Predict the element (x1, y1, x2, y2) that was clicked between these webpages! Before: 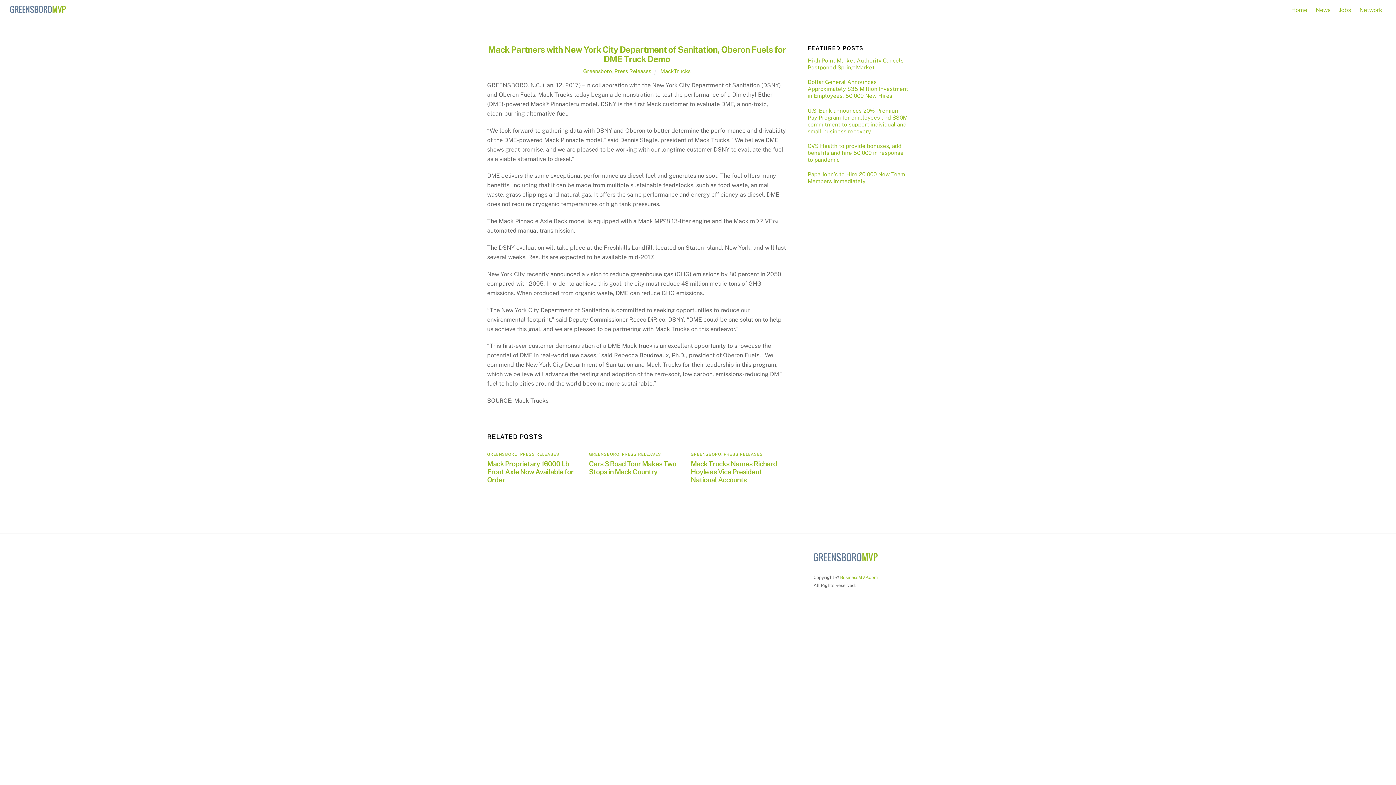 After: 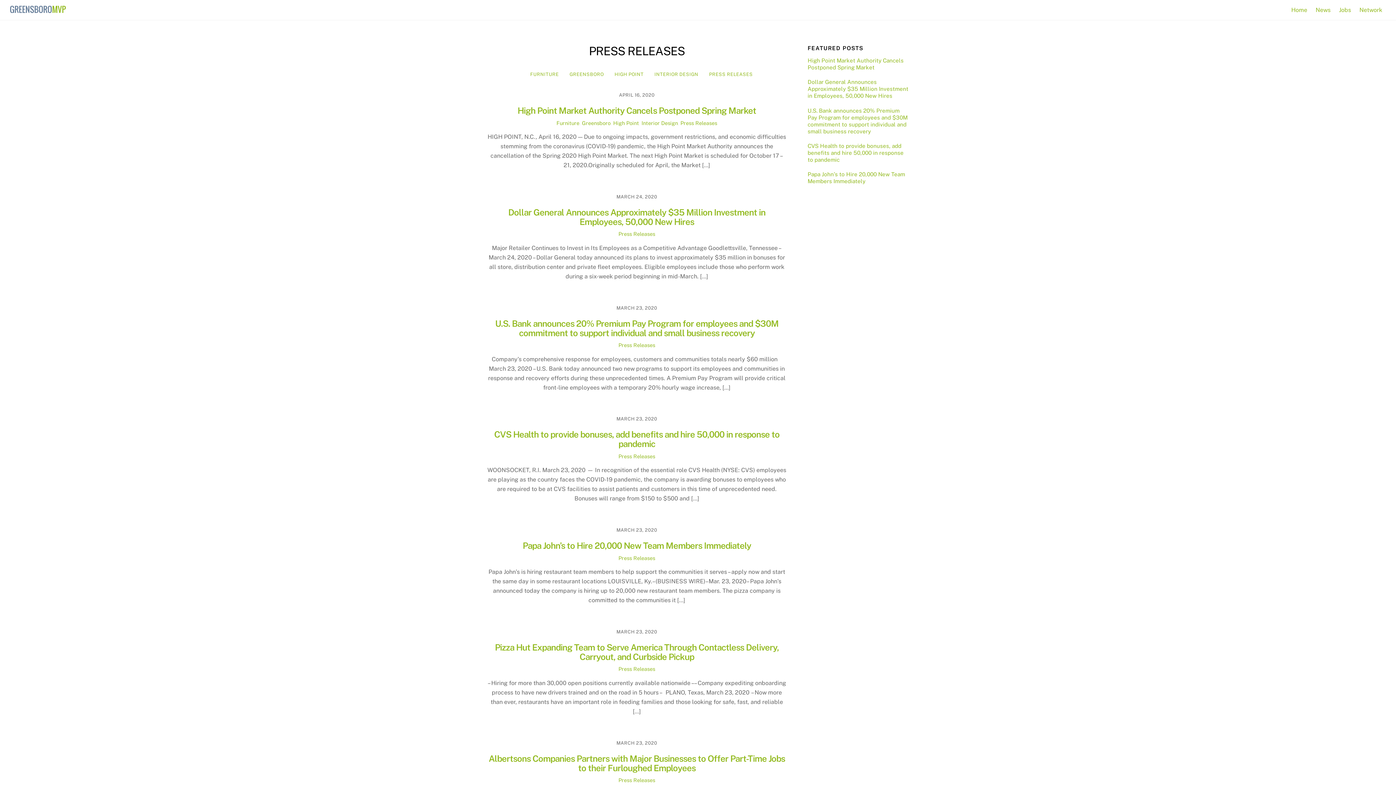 Action: bbox: (520, 452, 559, 457) label: PRESS RELEASES